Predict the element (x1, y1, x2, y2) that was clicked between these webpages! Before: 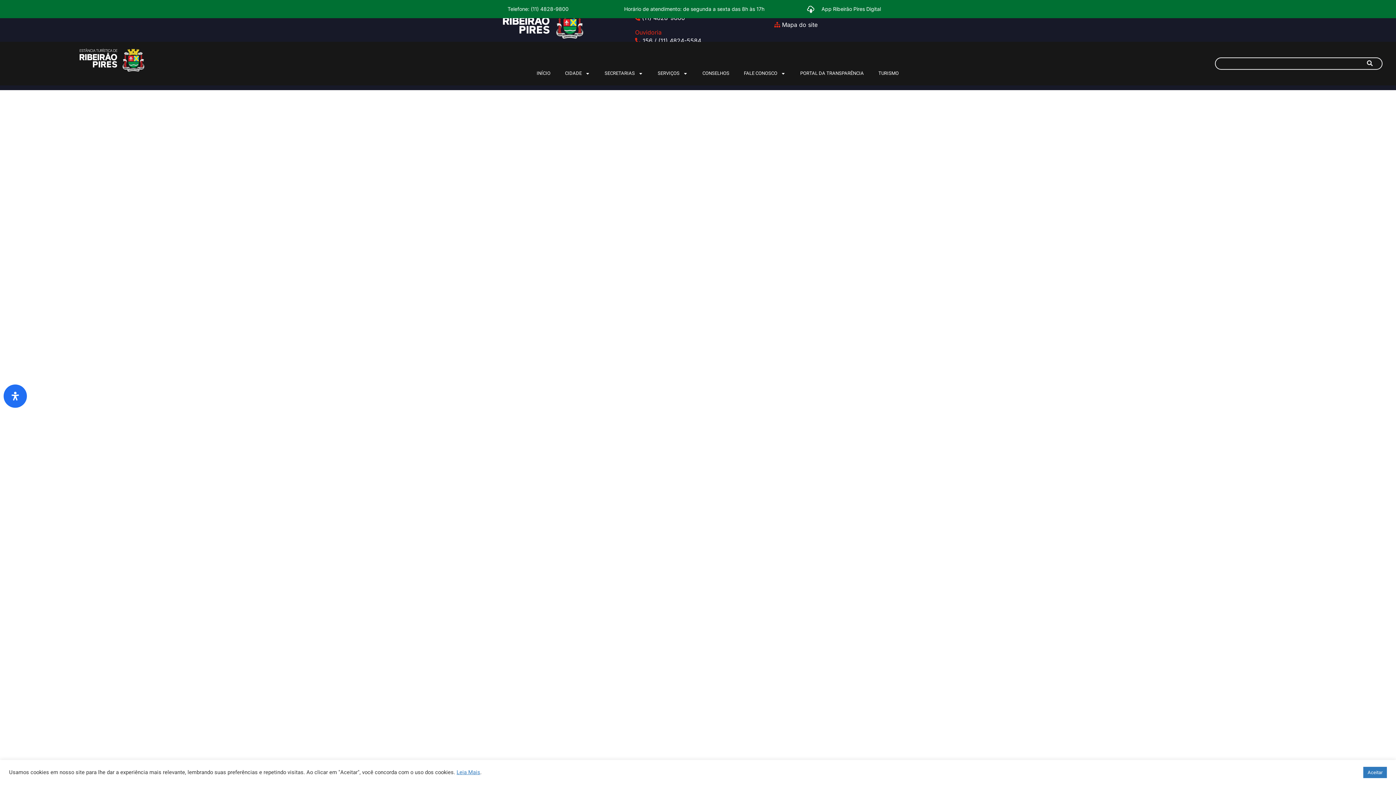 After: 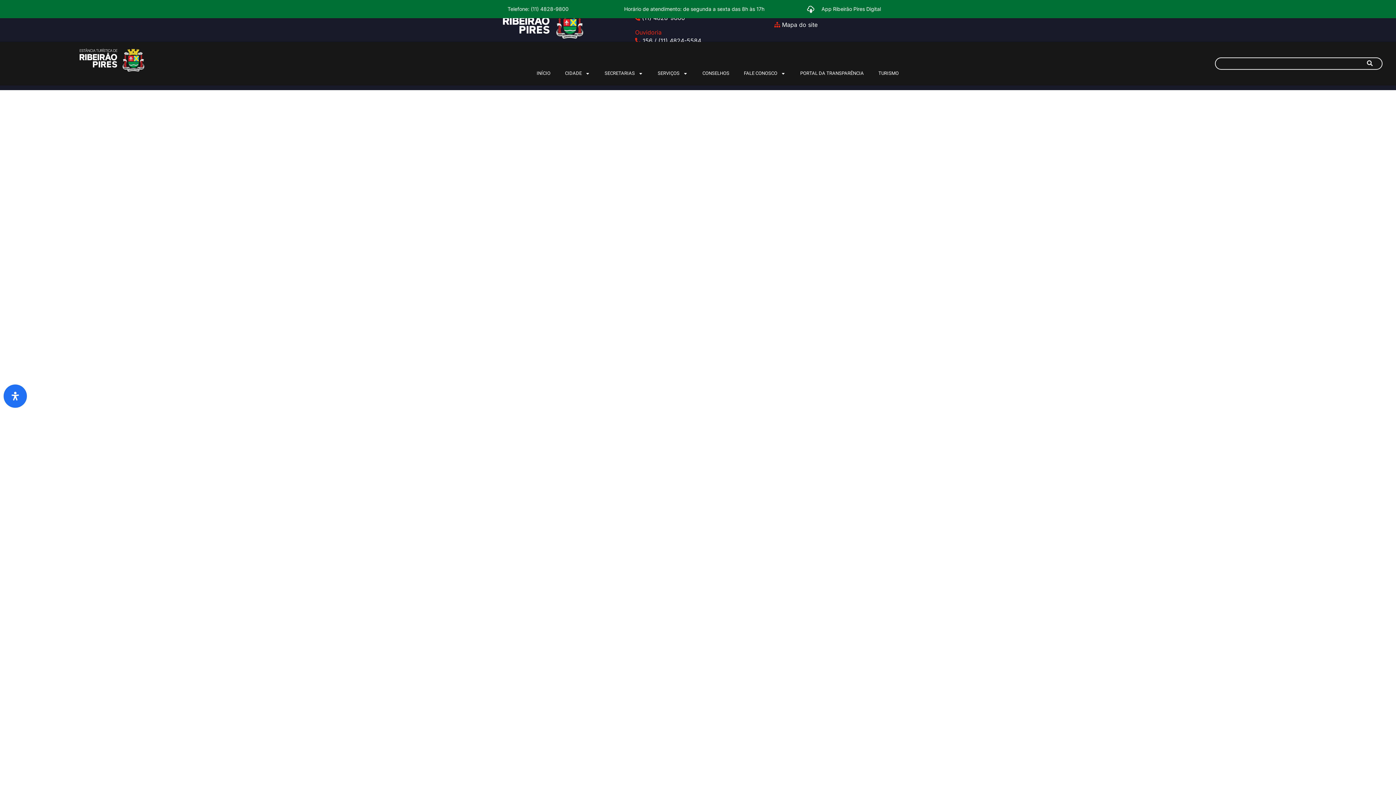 Action: label: Aceitar bbox: (1363, 767, 1387, 778)